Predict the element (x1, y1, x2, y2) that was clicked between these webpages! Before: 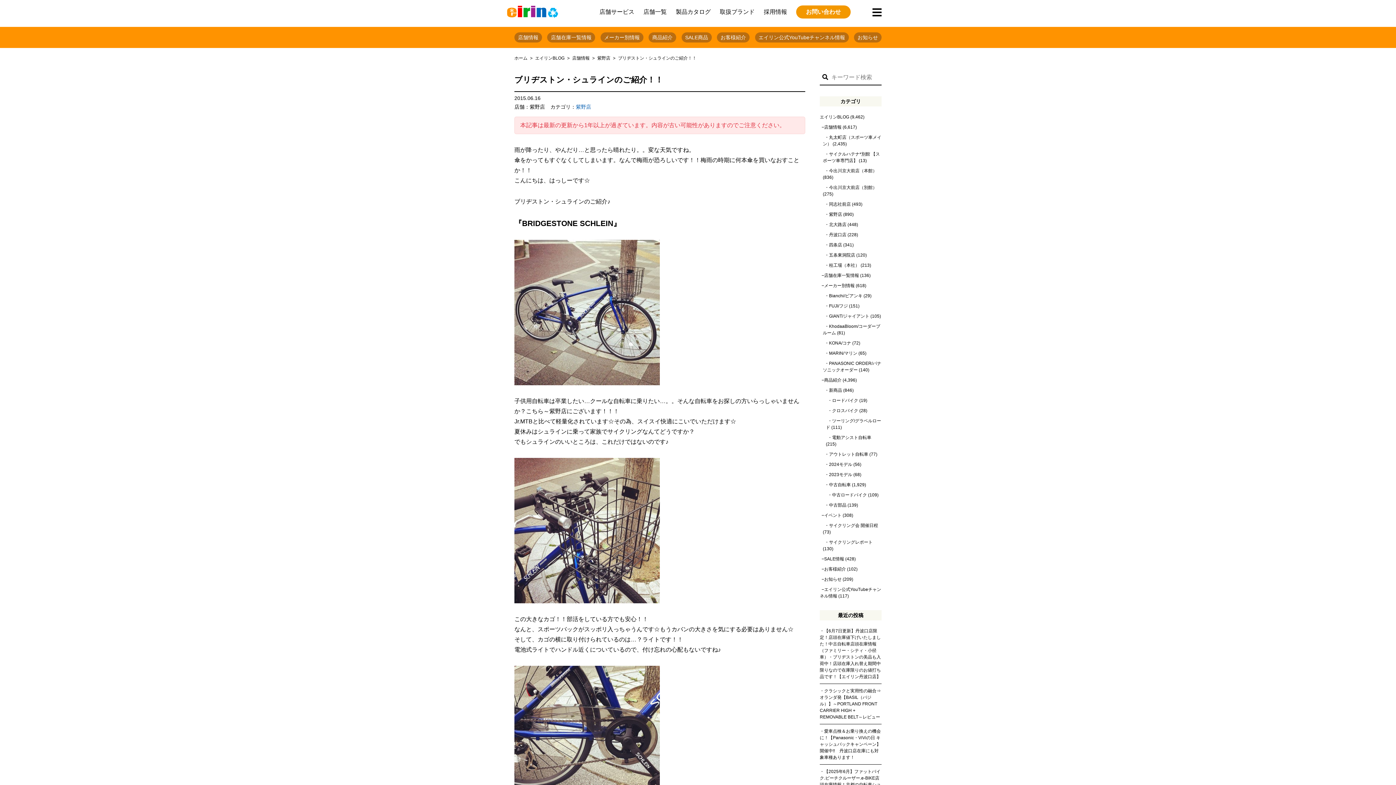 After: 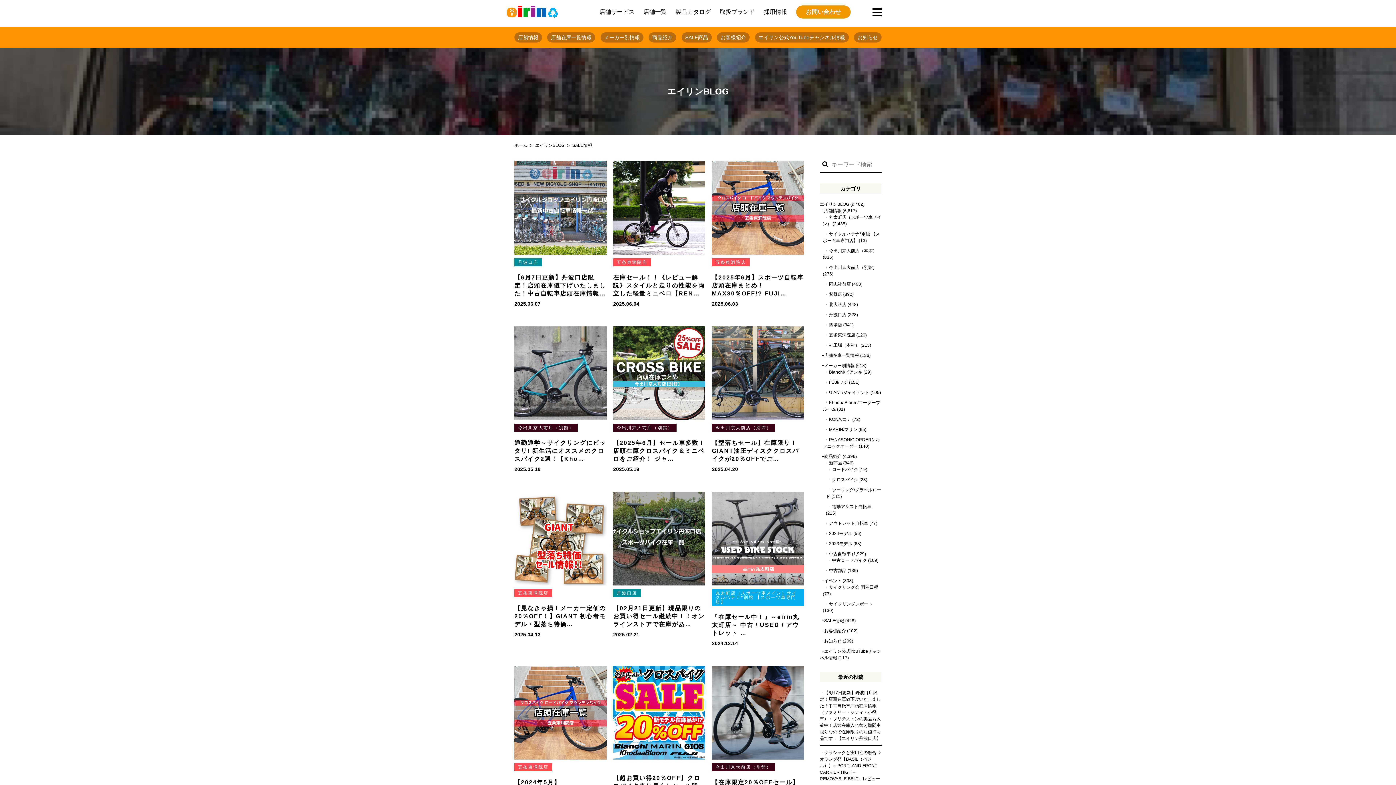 Action: label: SALE商品 bbox: (681, 32, 711, 42)